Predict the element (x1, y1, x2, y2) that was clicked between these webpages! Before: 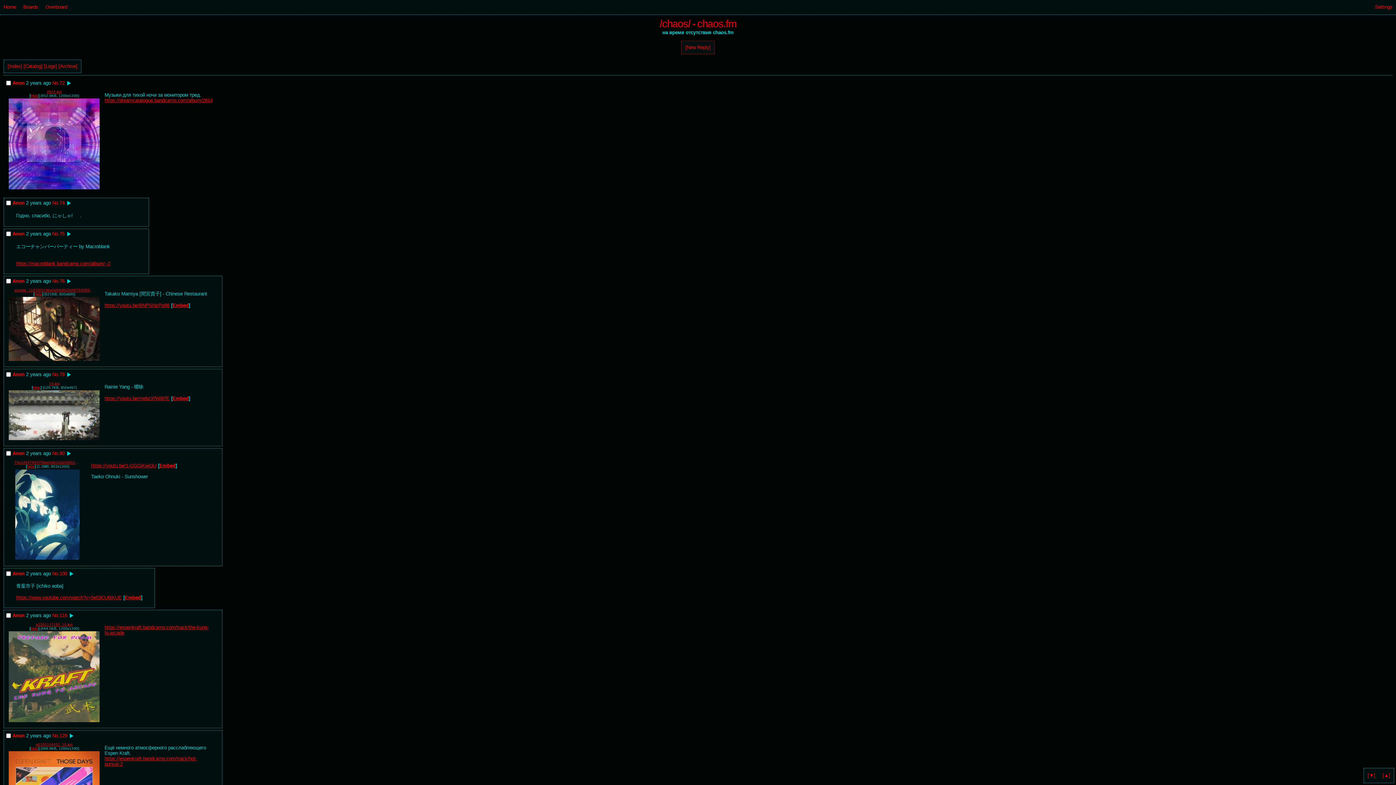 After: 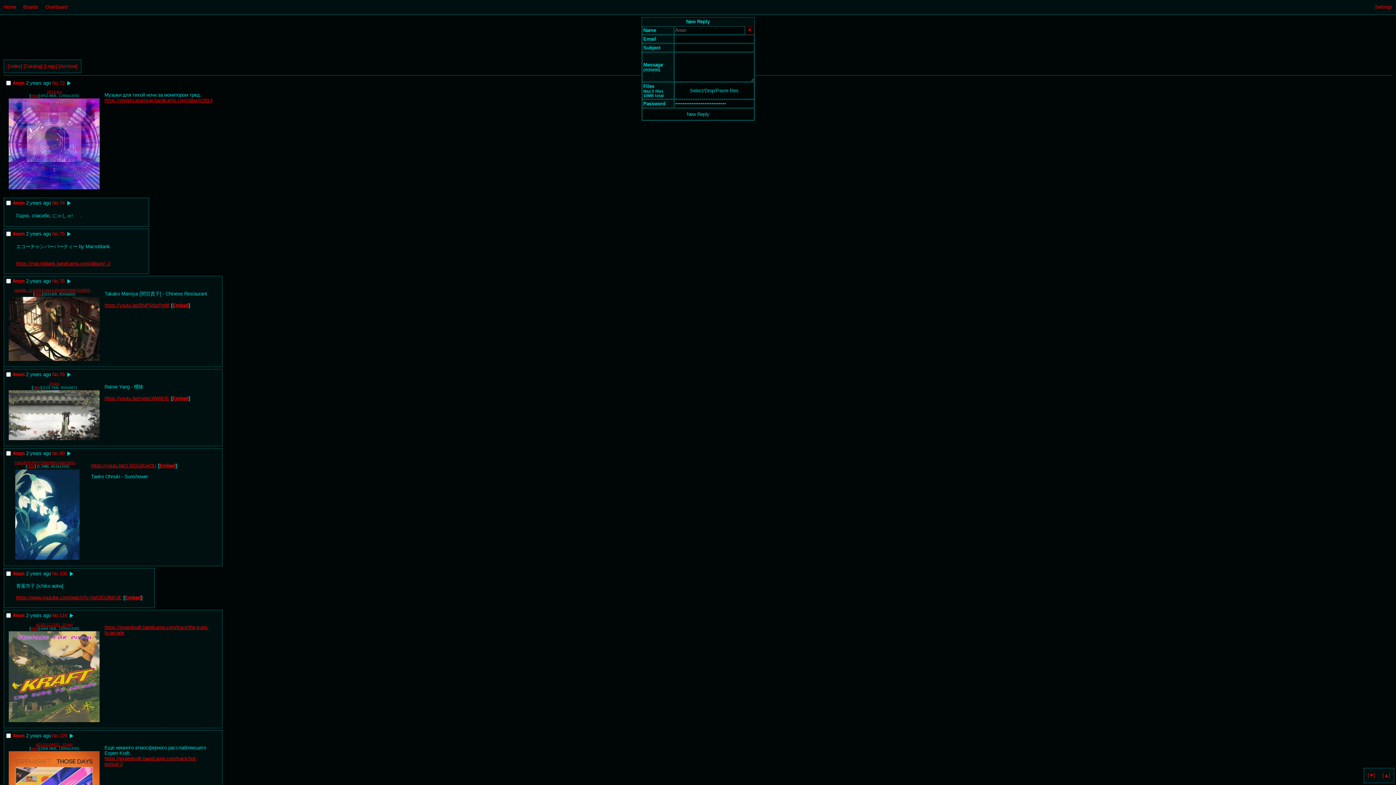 Action: bbox: (681, 40, 714, 54) label: [New Reply]